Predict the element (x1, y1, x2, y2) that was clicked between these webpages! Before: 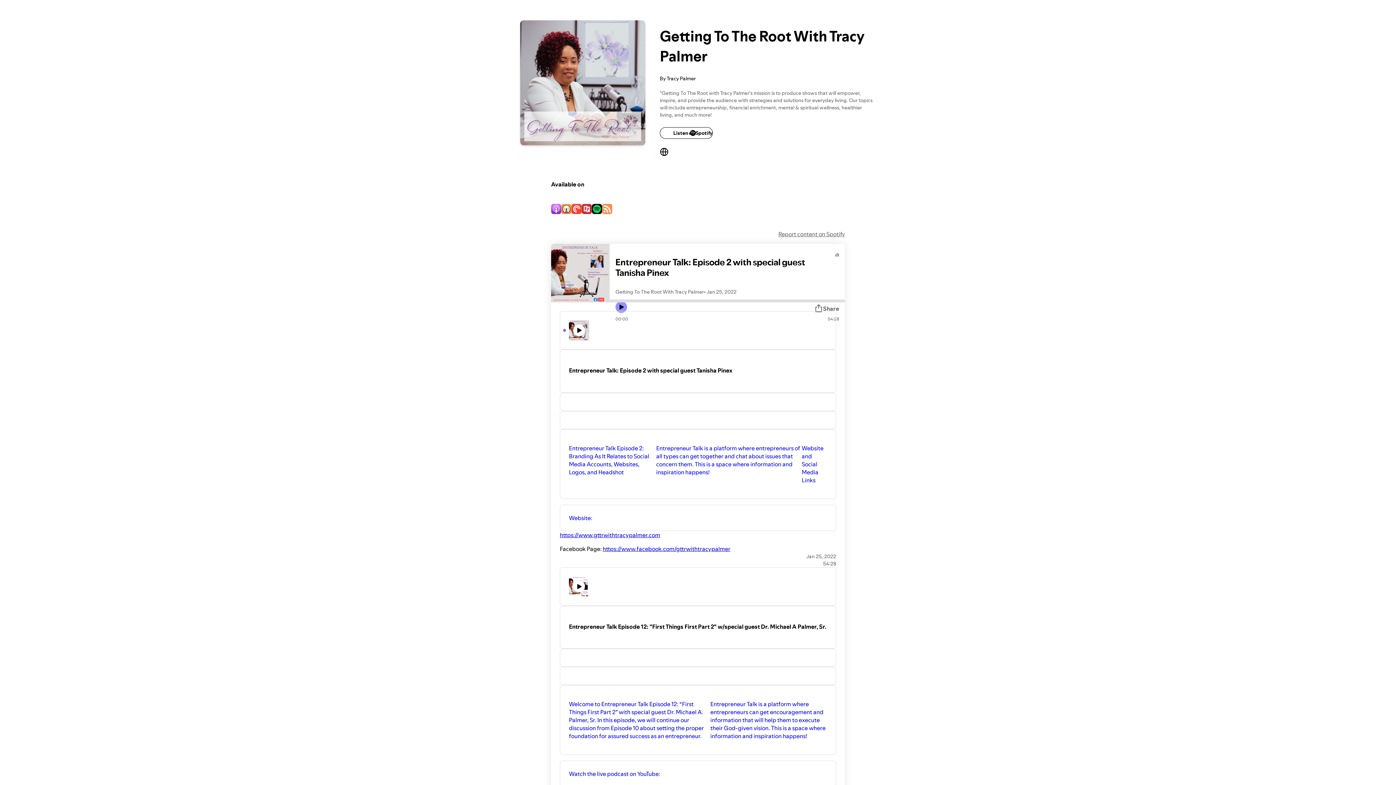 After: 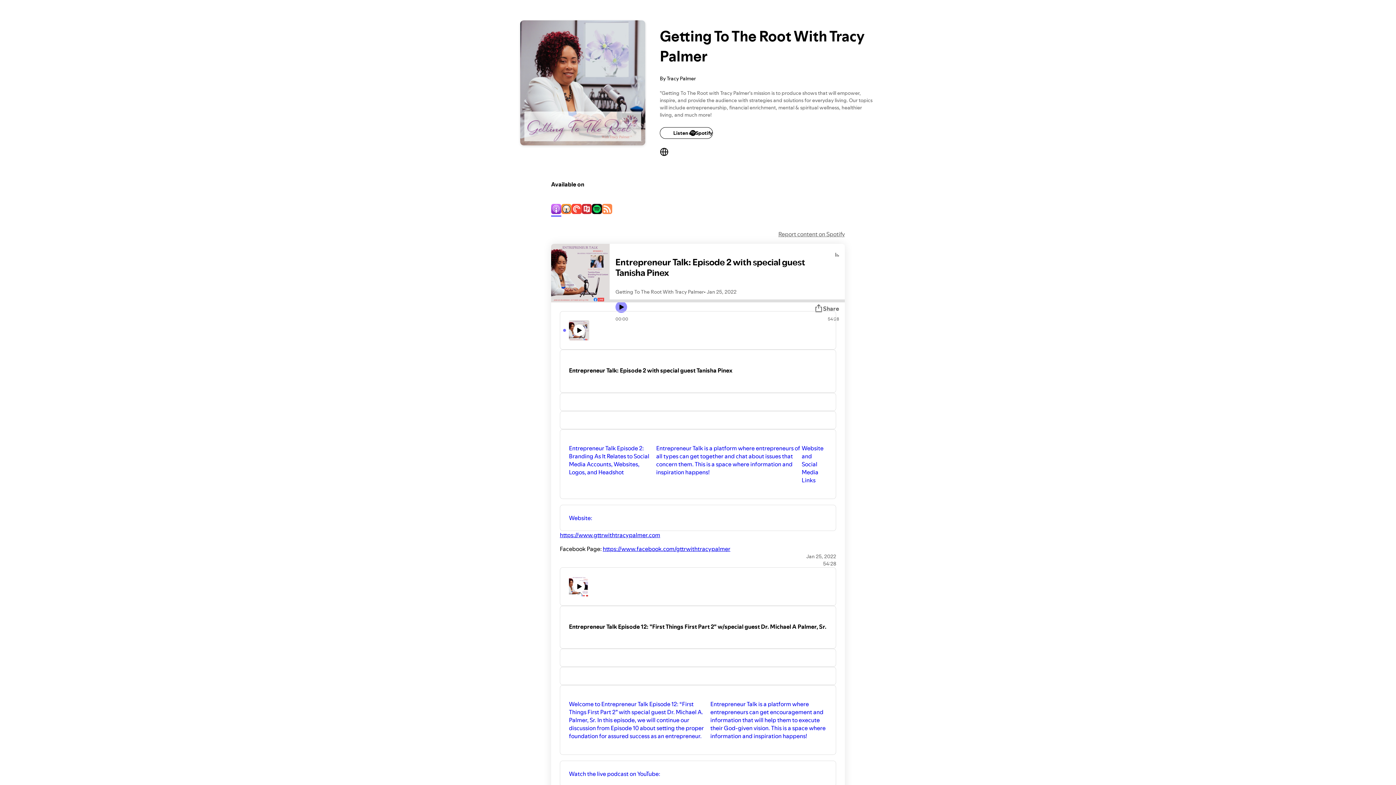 Action: bbox: (551, 204, 561, 215)